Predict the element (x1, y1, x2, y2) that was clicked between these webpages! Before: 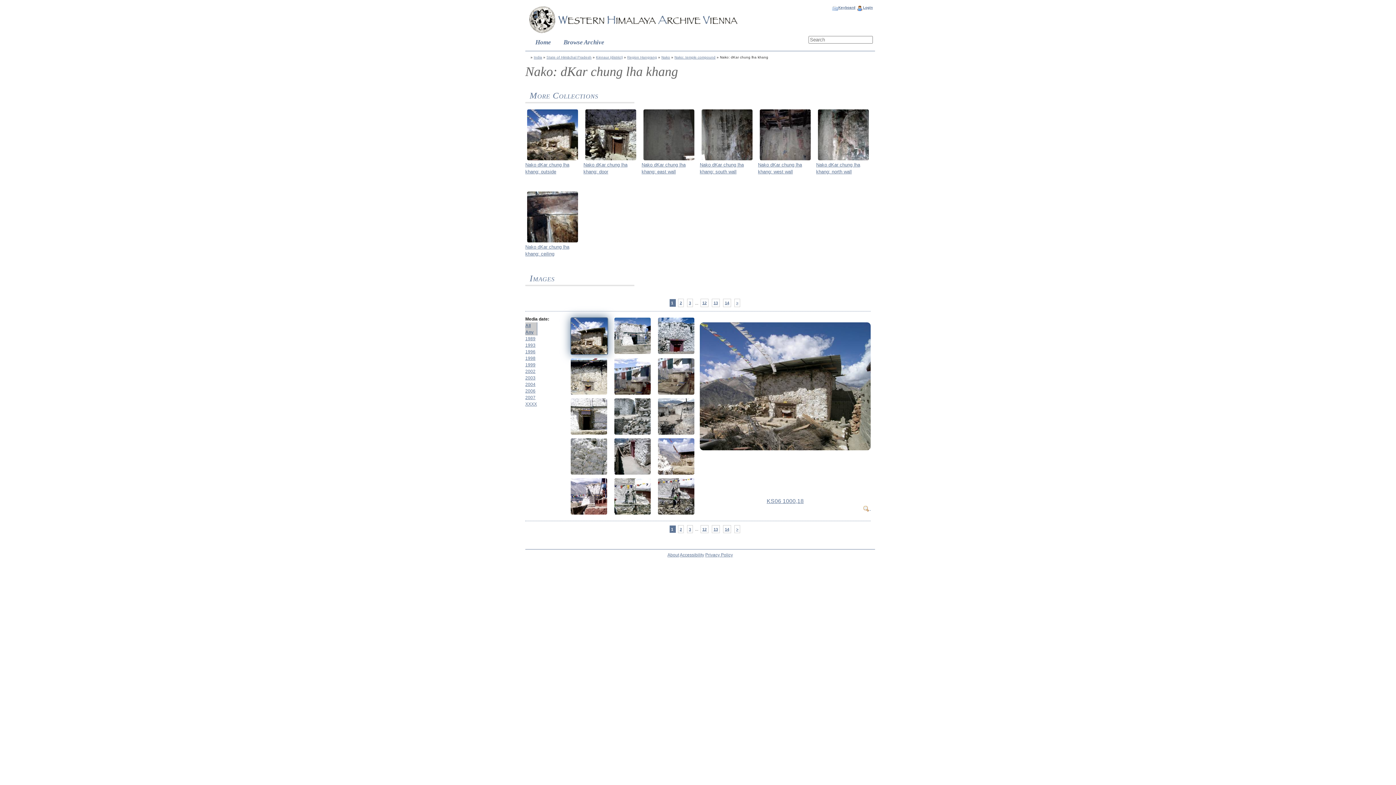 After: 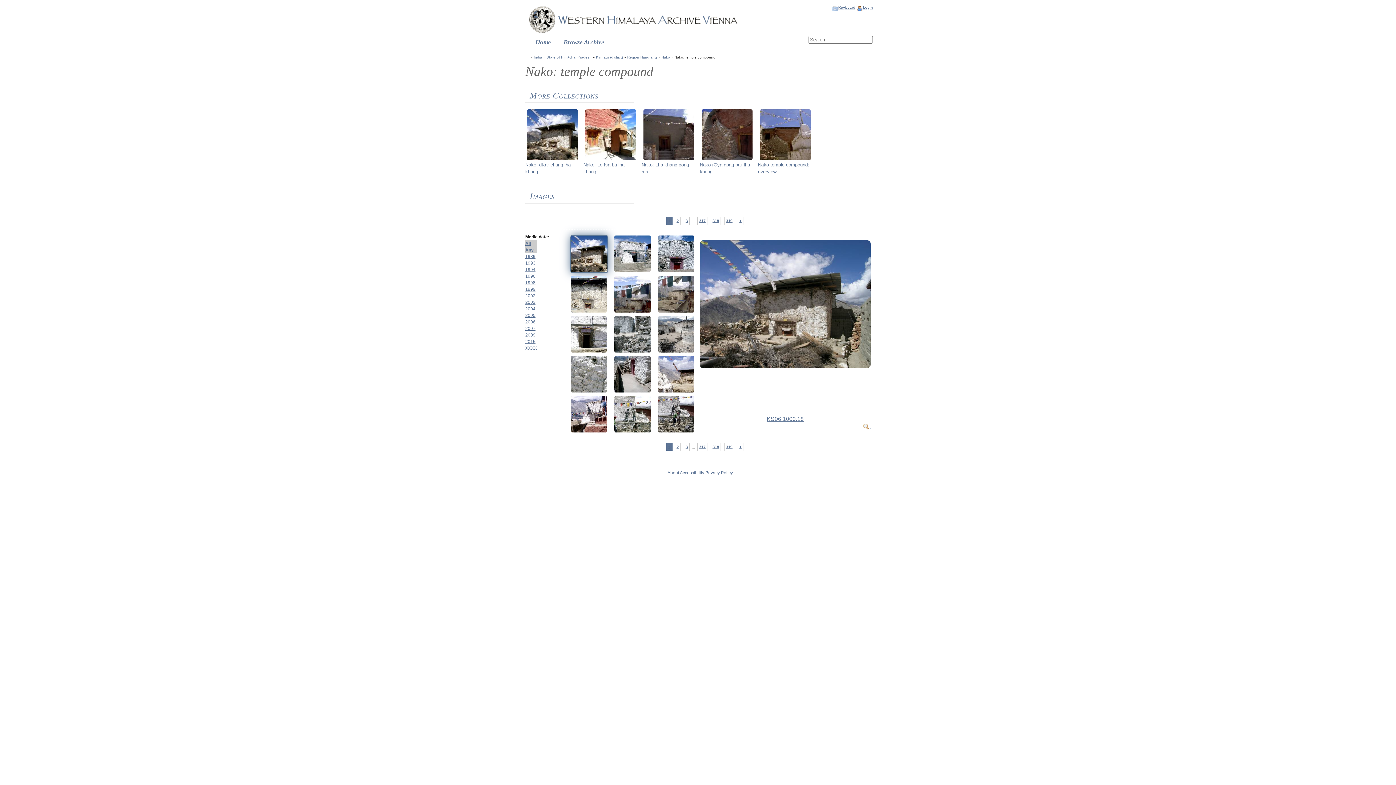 Action: bbox: (674, 55, 715, 59) label: Nako: temple compound